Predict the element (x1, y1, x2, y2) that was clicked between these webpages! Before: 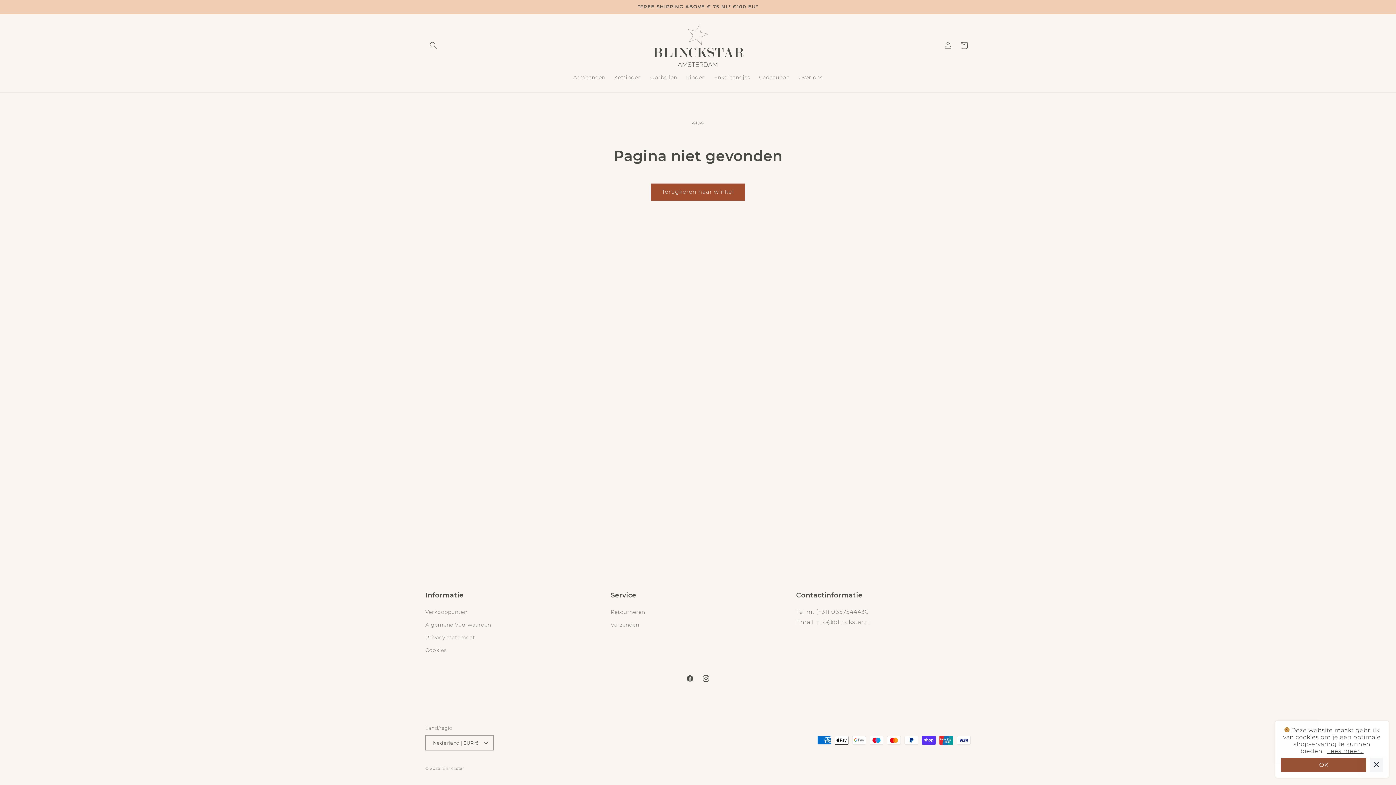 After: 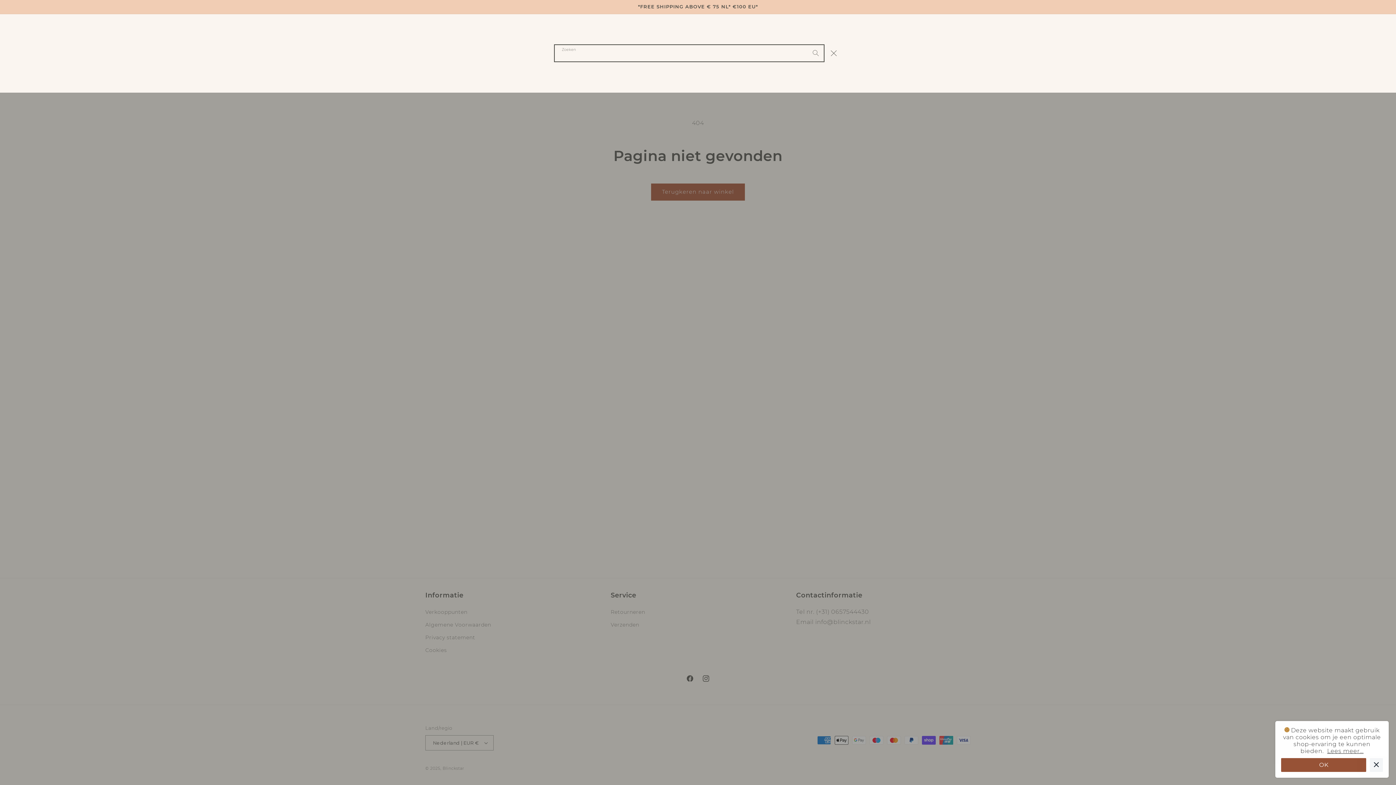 Action: label: Zoeken bbox: (425, 37, 441, 53)